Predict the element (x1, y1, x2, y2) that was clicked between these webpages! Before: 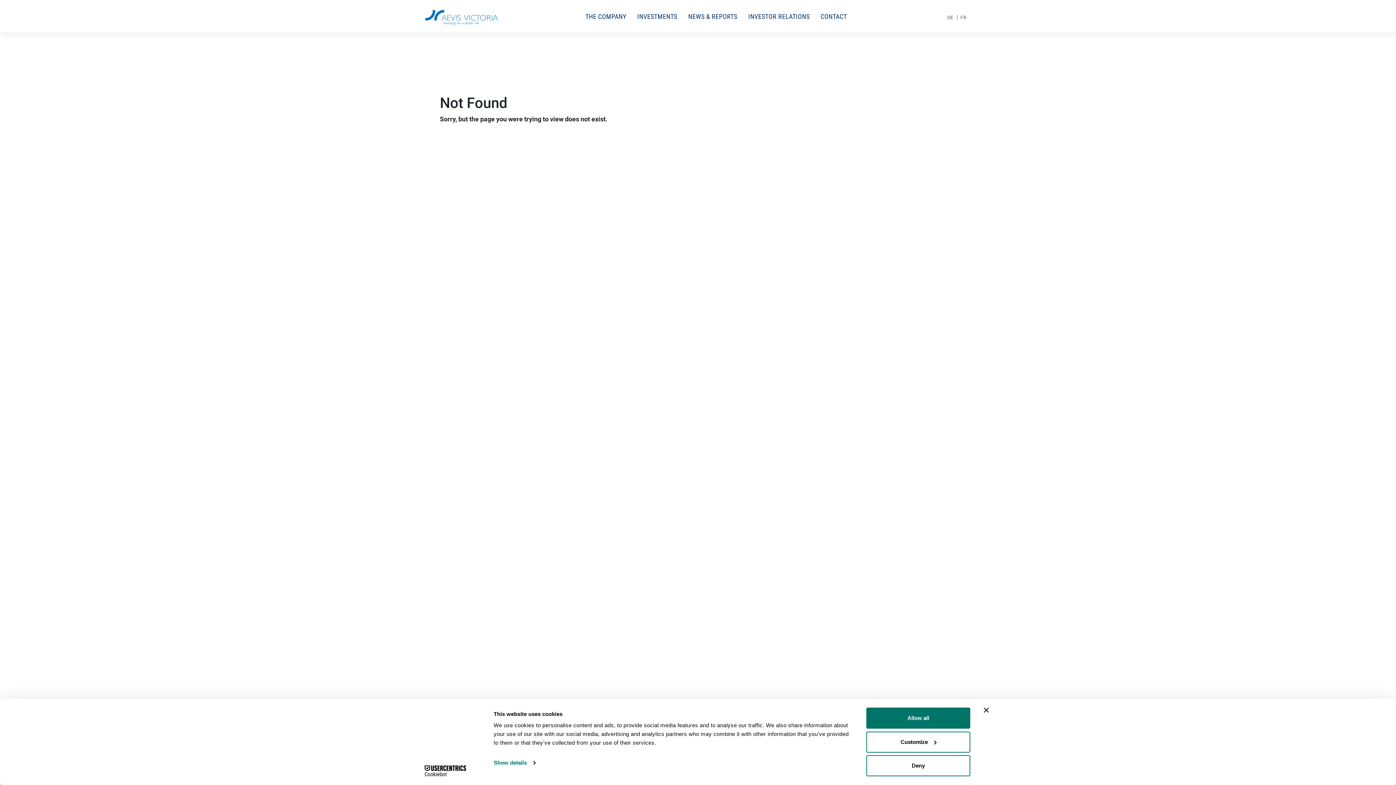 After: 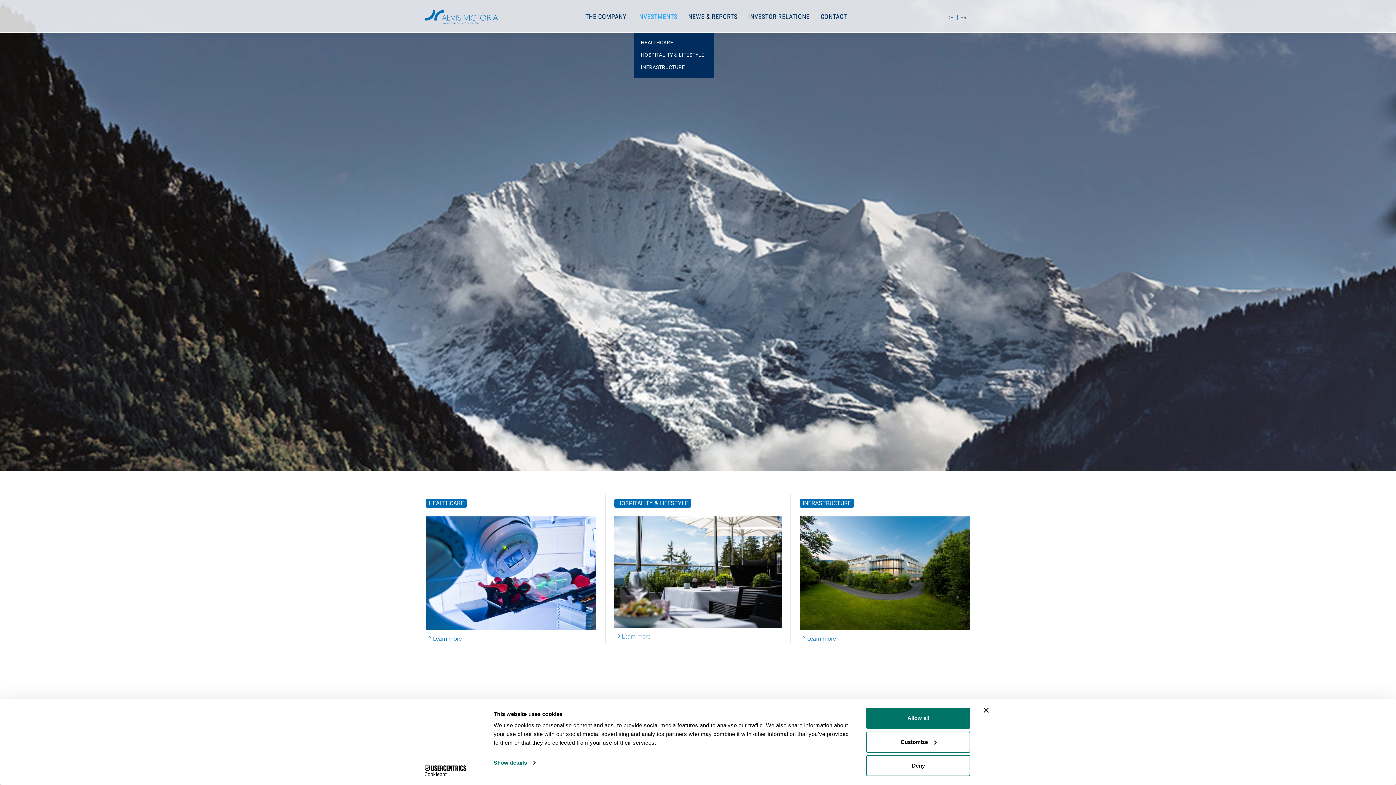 Action: label: INVESTMENTS bbox: (637, 9, 677, 21)